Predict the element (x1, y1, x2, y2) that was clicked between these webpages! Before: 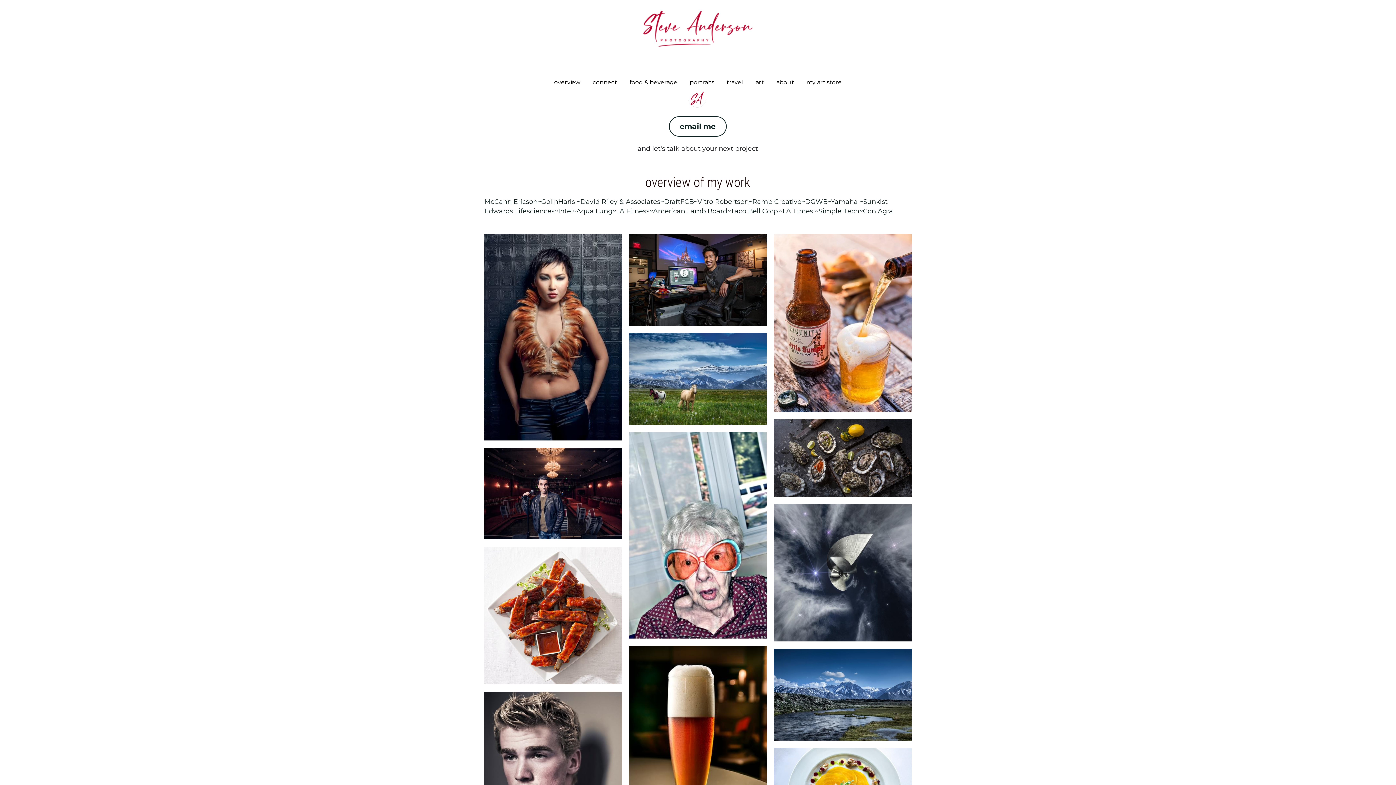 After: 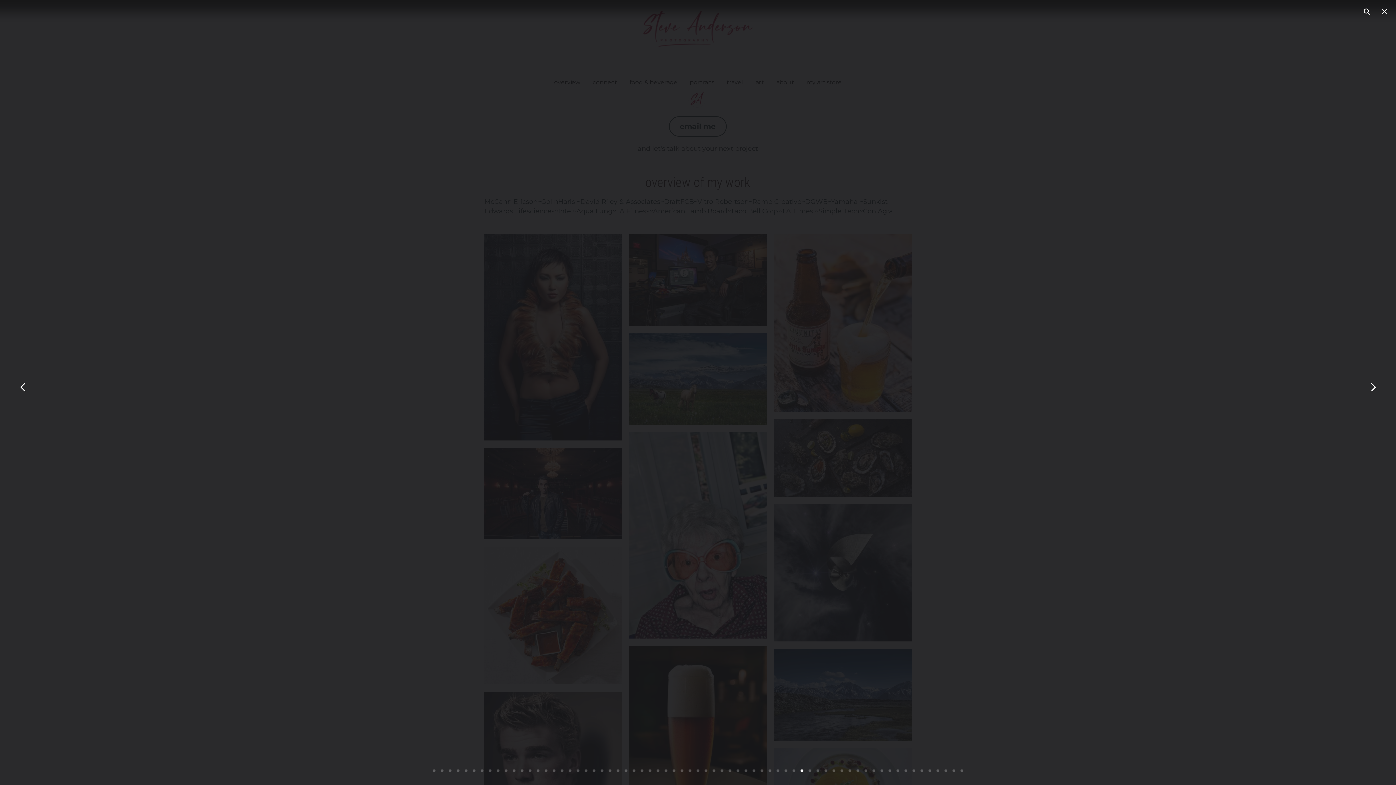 Action: label: Thumbnail Gallery bbox: (774, 504, 911, 641)